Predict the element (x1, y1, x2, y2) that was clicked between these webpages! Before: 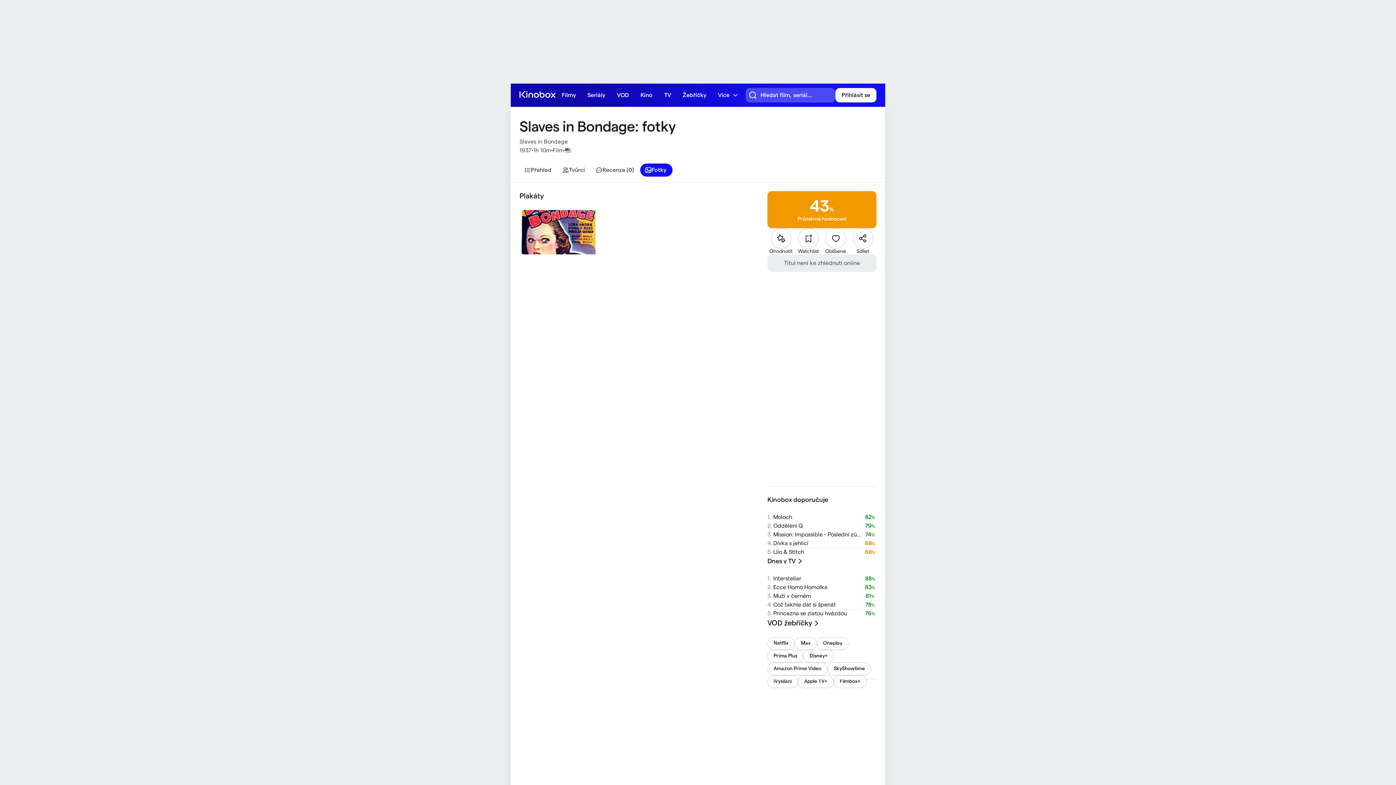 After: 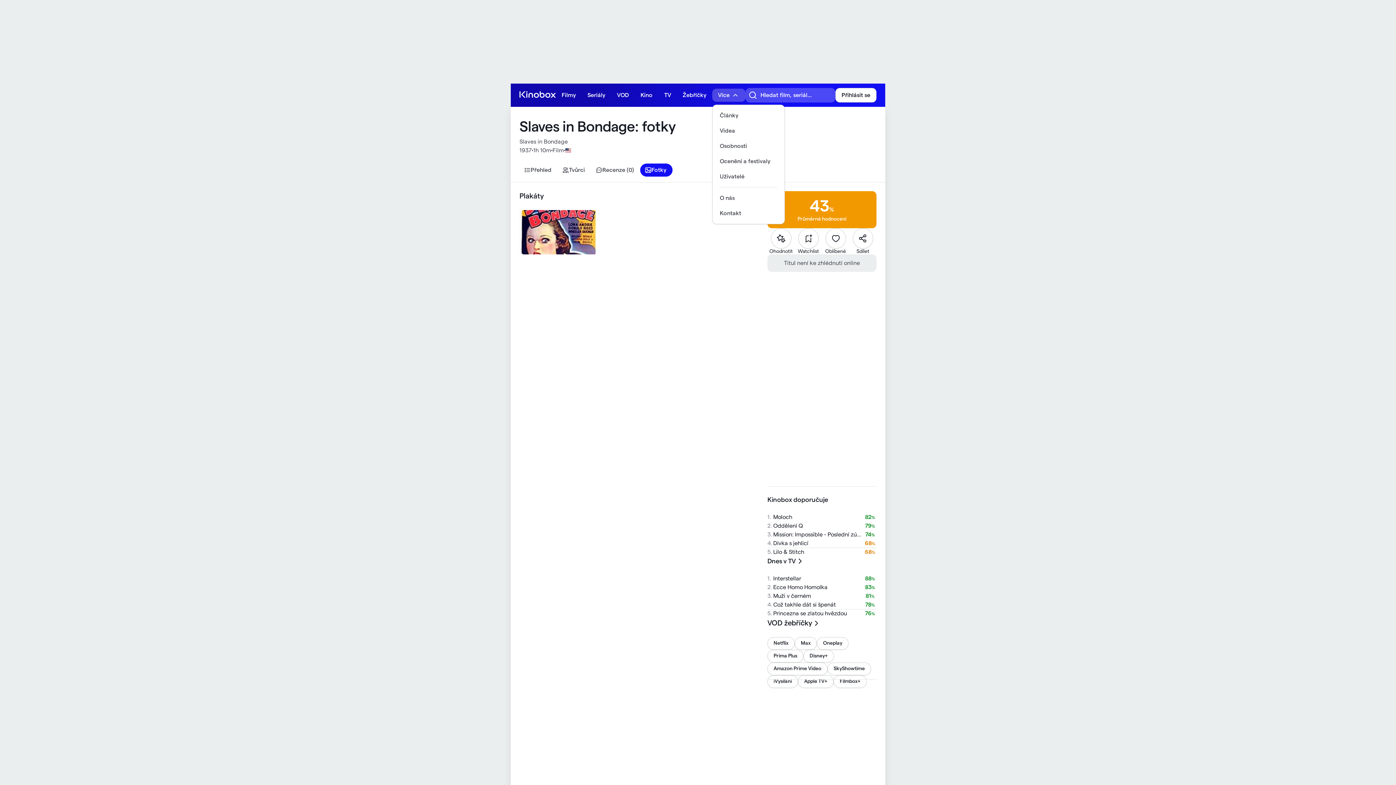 Action: bbox: (712, 88, 745, 101) label: Více